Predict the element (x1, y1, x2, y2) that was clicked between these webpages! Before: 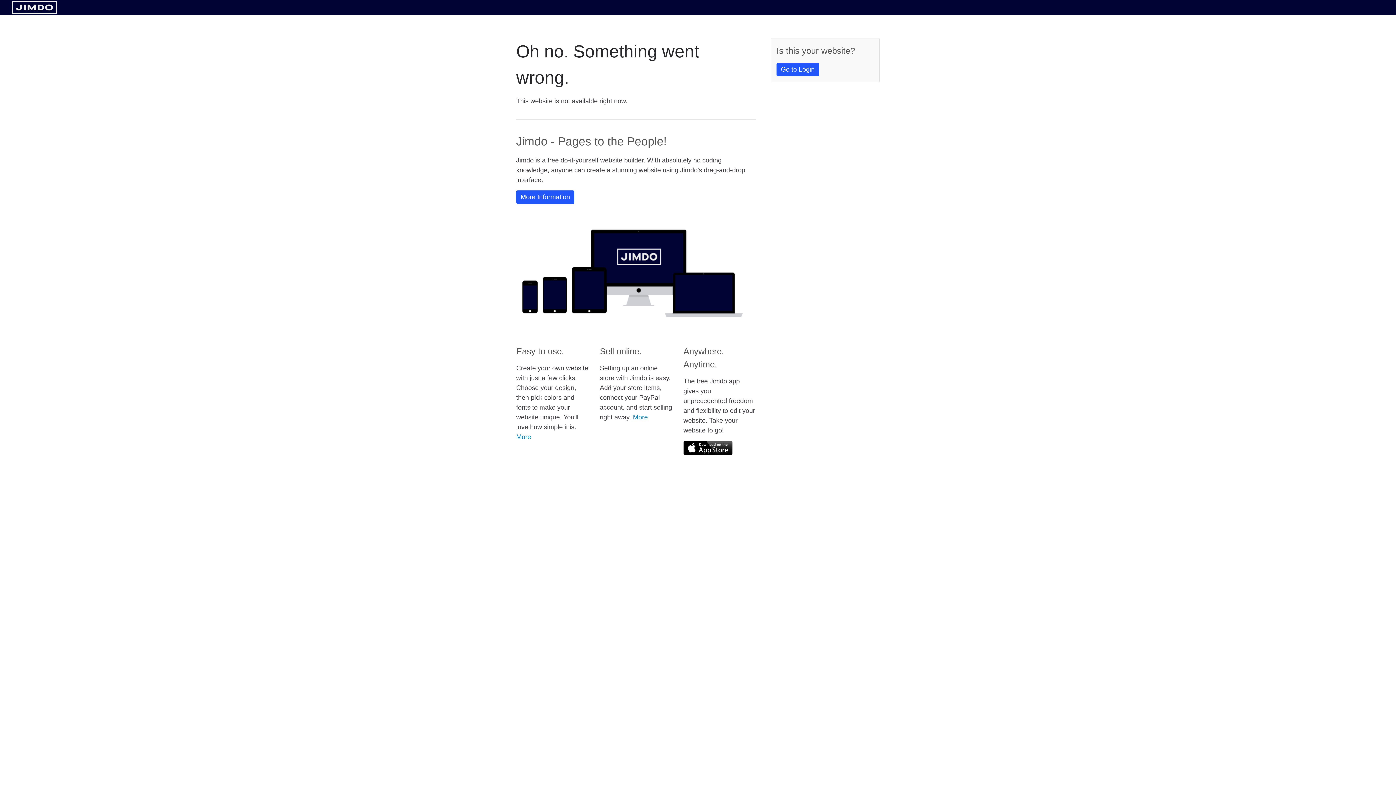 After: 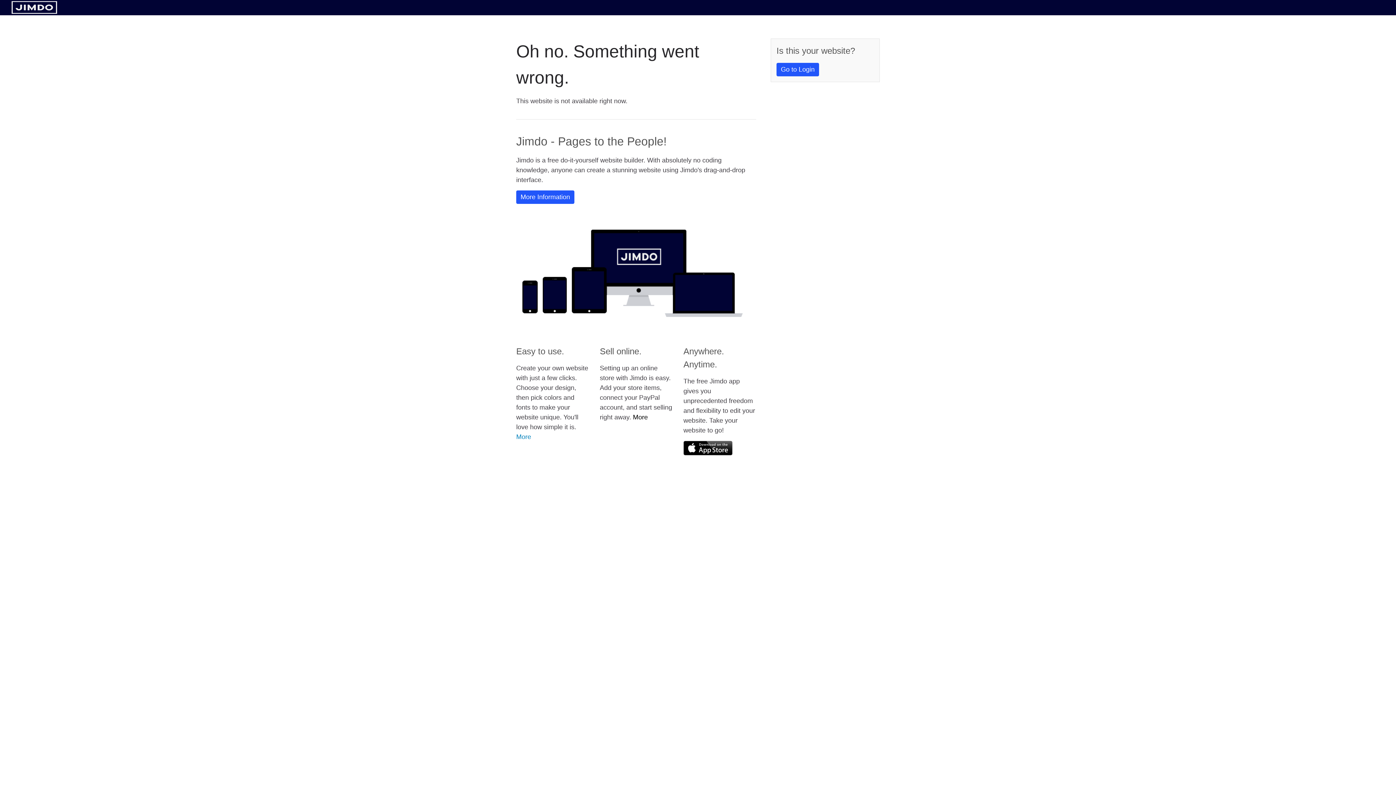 Action: label: More bbox: (633, 413, 648, 421)